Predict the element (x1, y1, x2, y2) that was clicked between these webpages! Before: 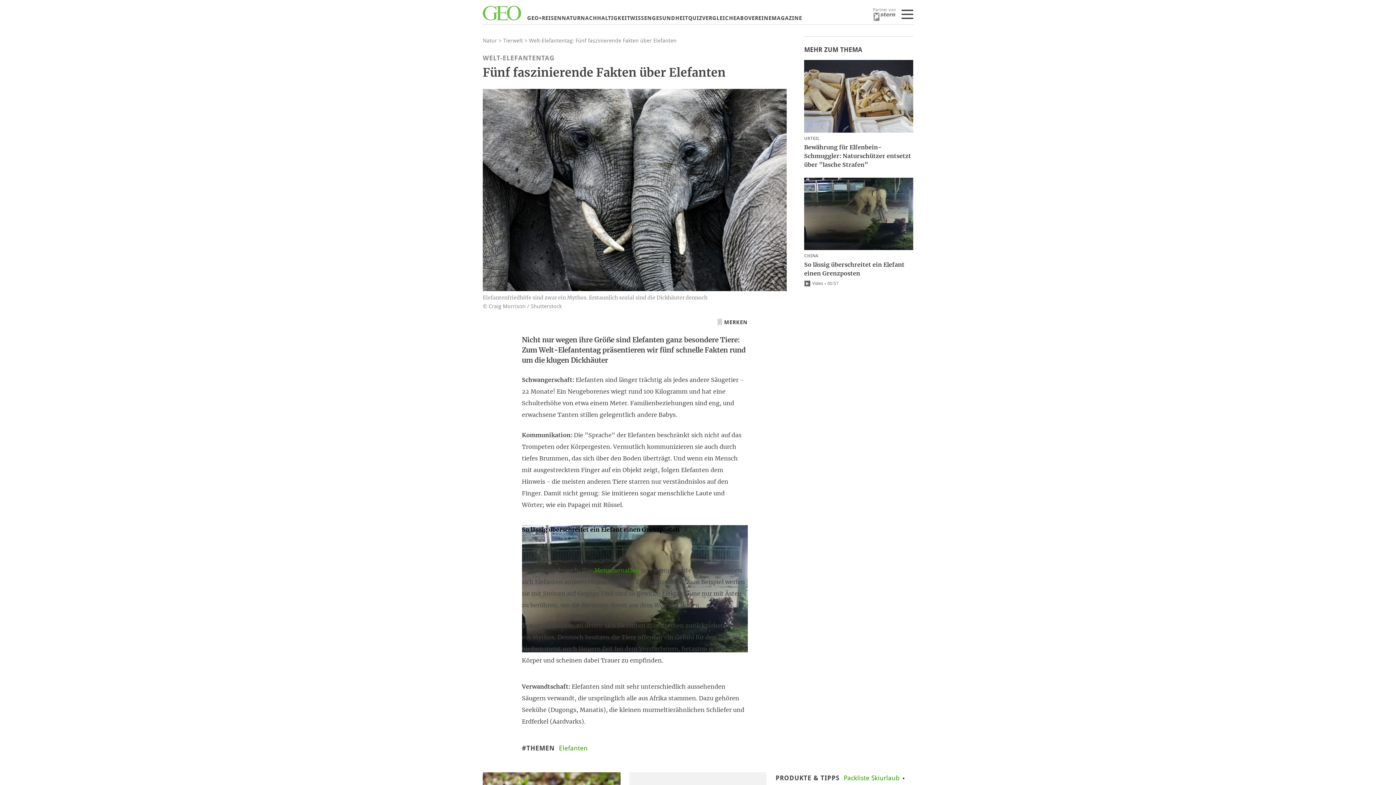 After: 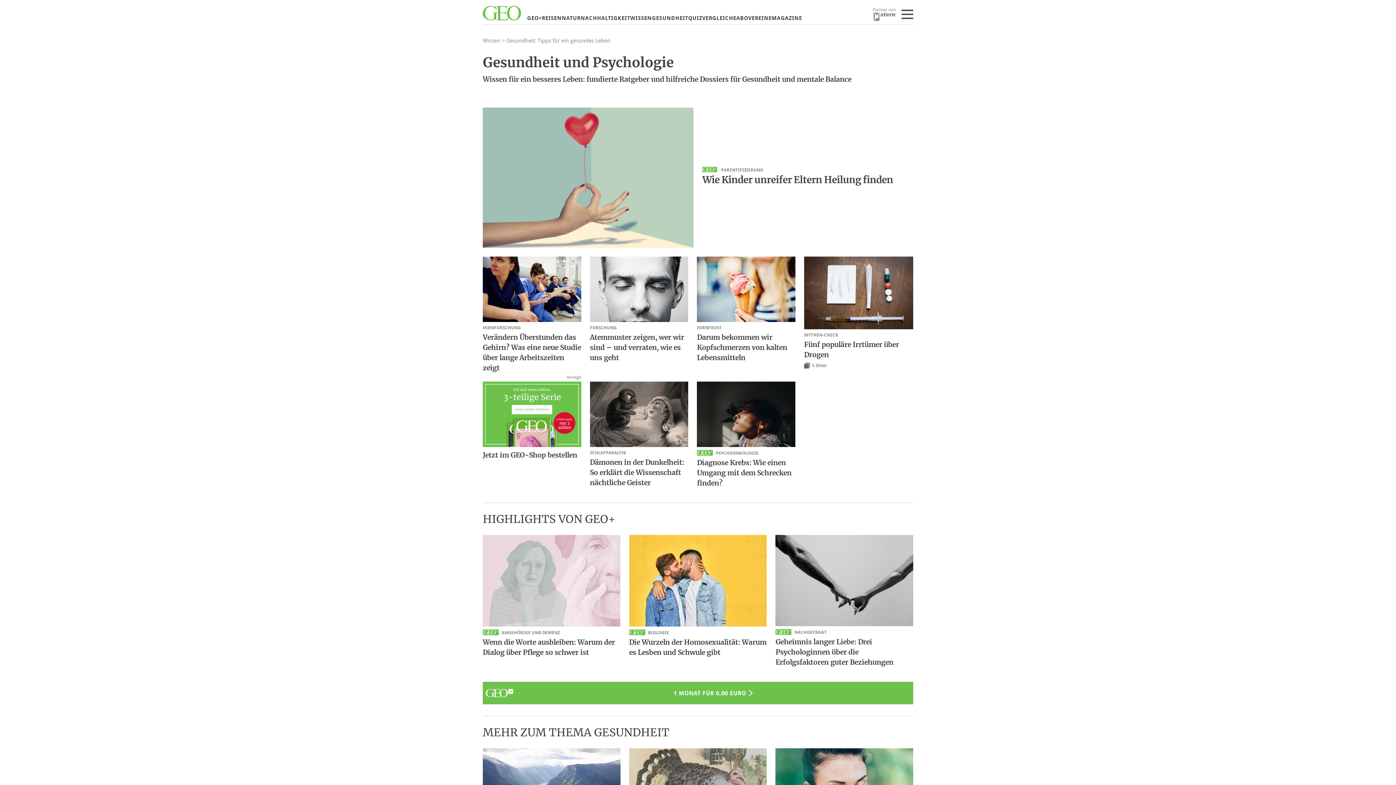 Action: label: GESUNDHEIT bbox: (652, 14, 688, 21)